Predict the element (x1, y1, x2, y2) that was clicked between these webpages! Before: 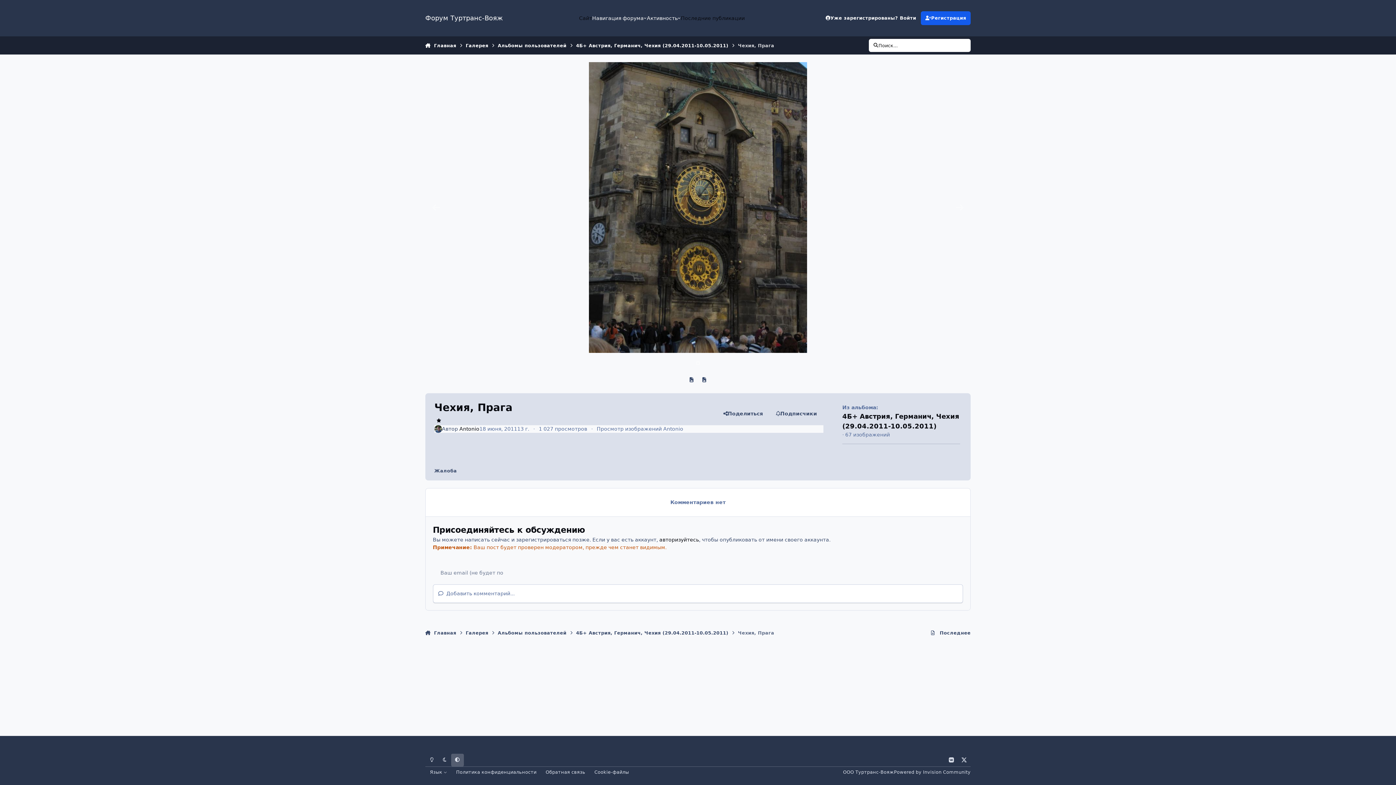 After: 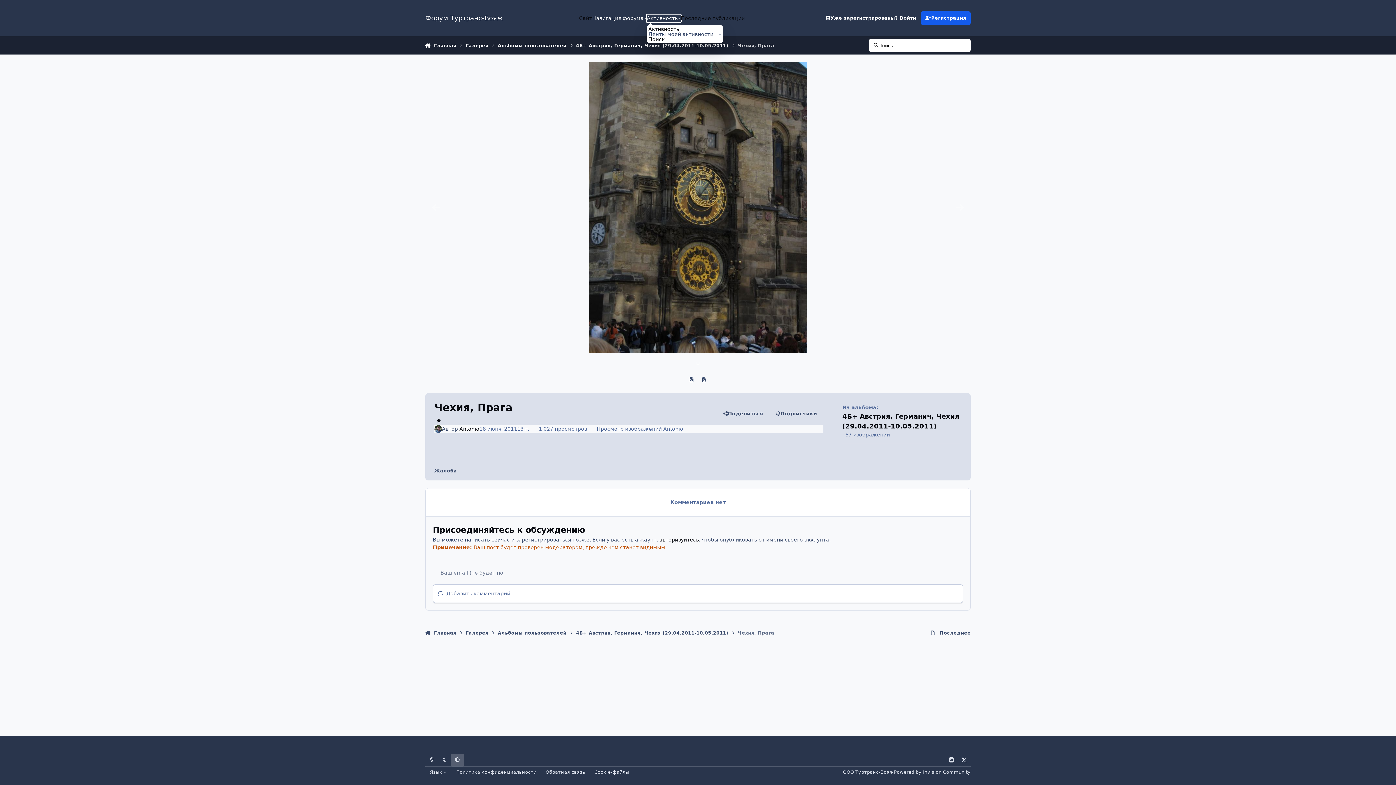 Action: bbox: (647, 14, 680, 22) label: Активность